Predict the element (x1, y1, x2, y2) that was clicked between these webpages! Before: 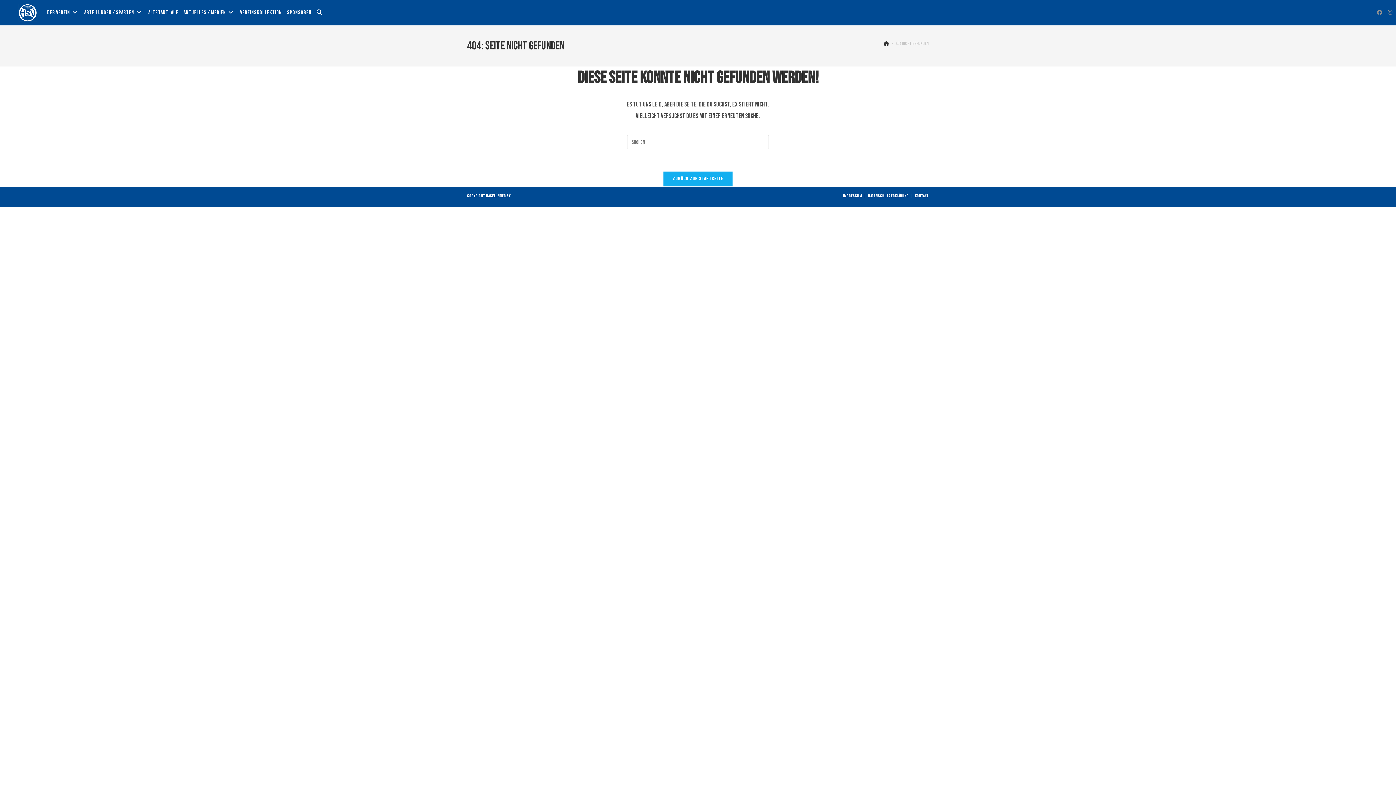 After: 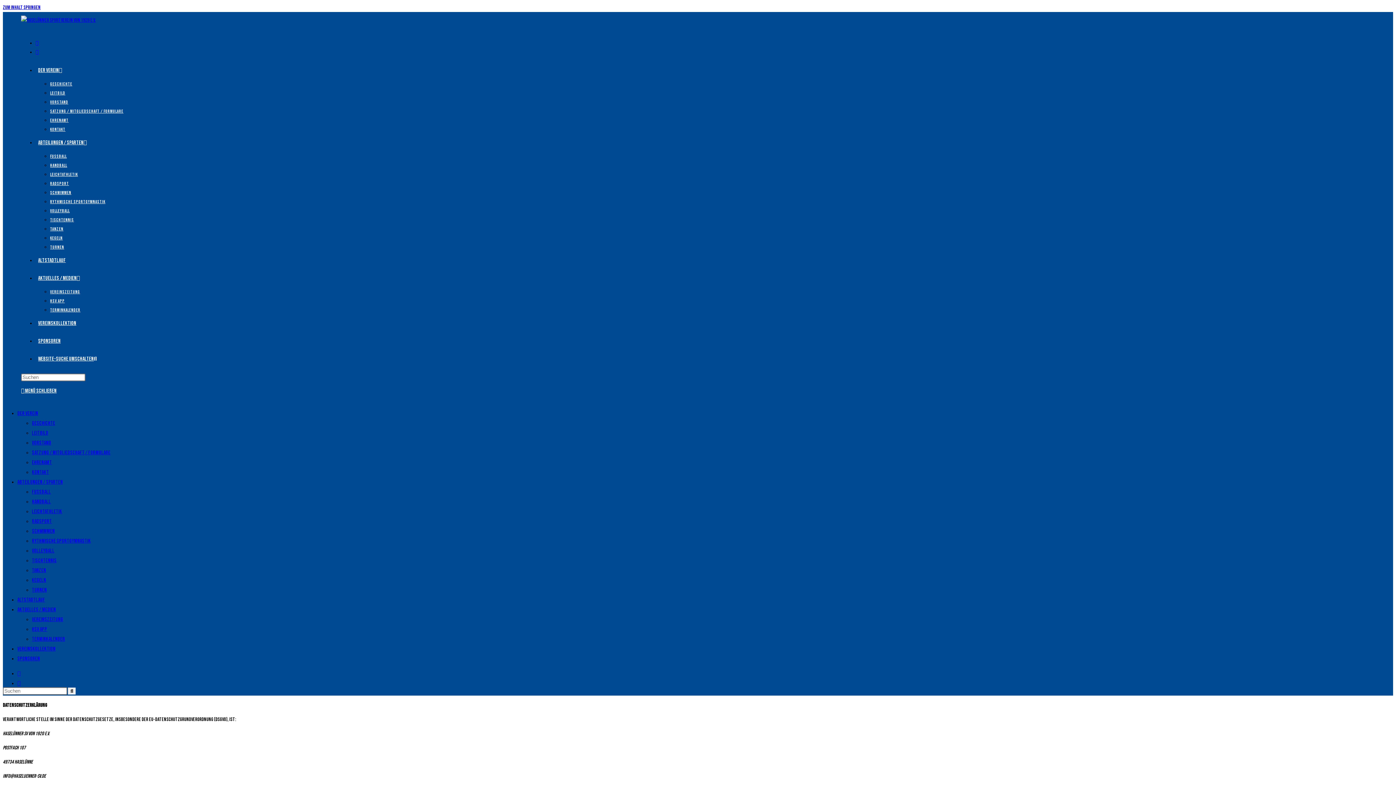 Action: label: Datenschutzerklärung bbox: (868, 193, 909, 198)